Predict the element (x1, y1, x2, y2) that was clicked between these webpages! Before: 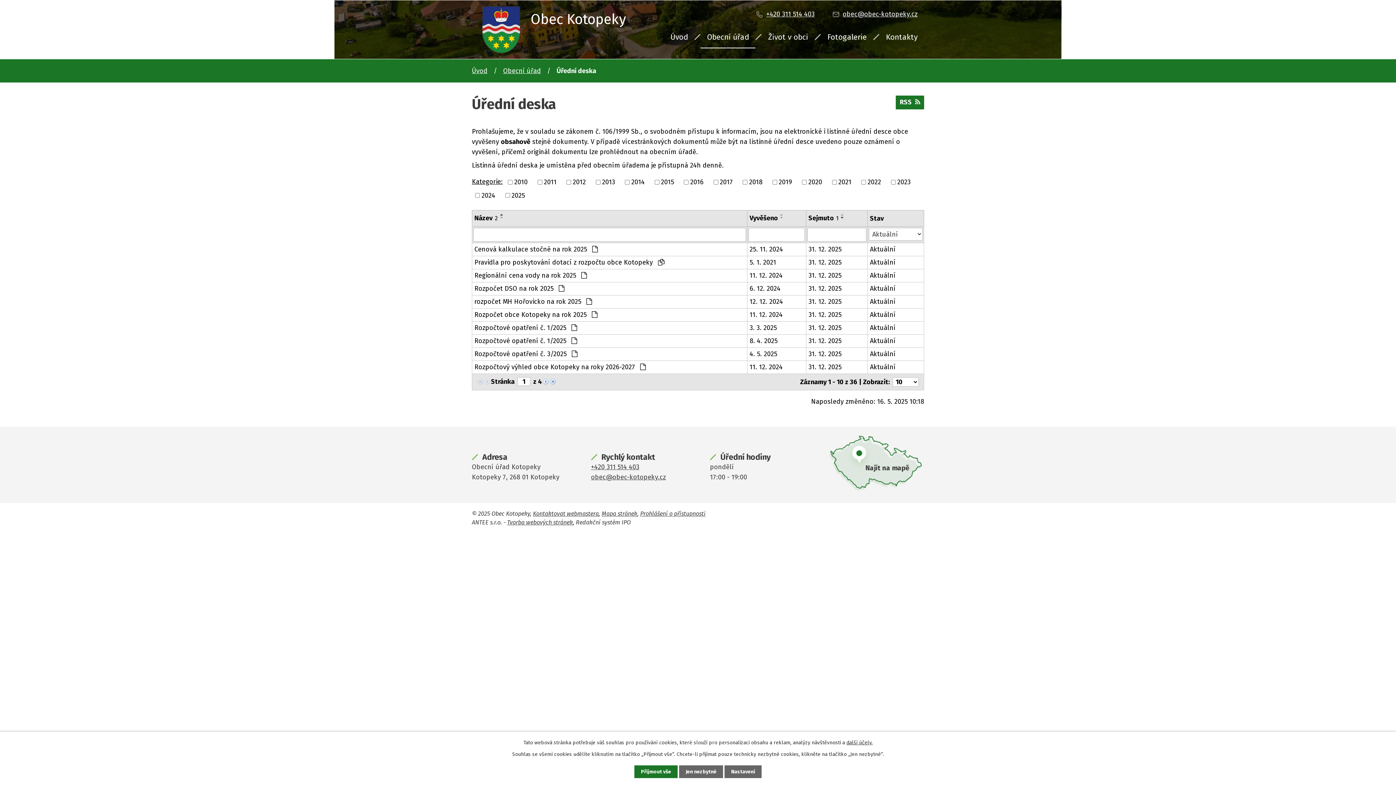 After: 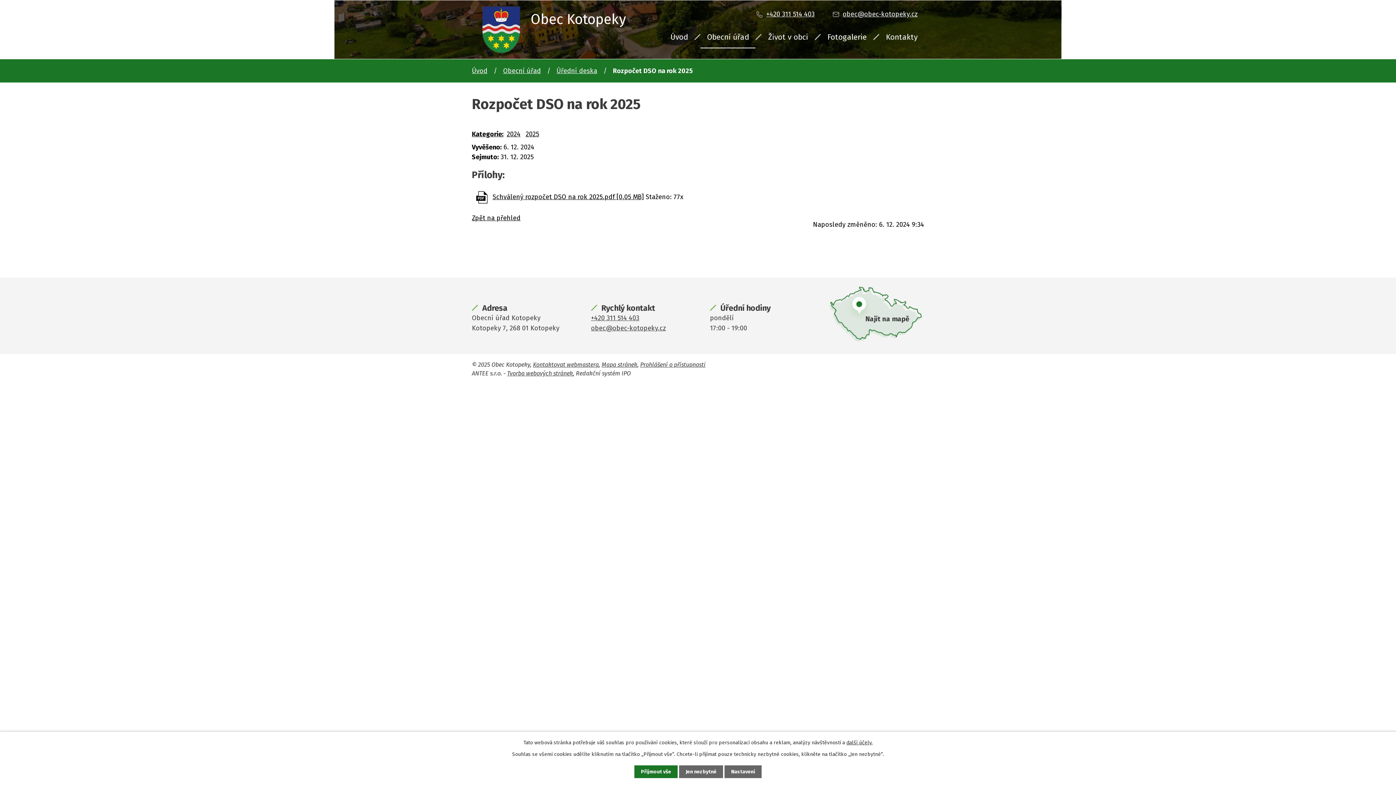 Action: label: Rozpočet DSO na rok 2025  bbox: (474, 284, 745, 293)